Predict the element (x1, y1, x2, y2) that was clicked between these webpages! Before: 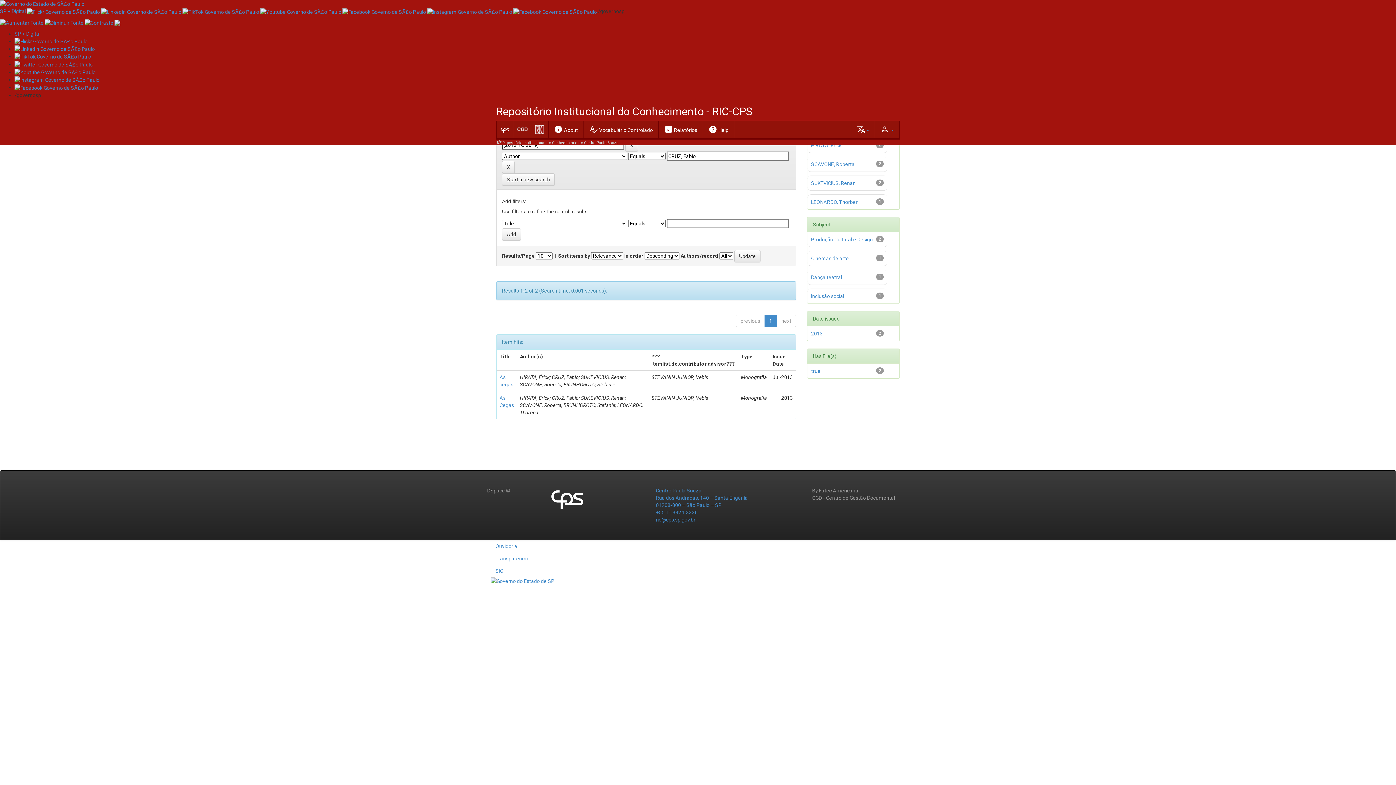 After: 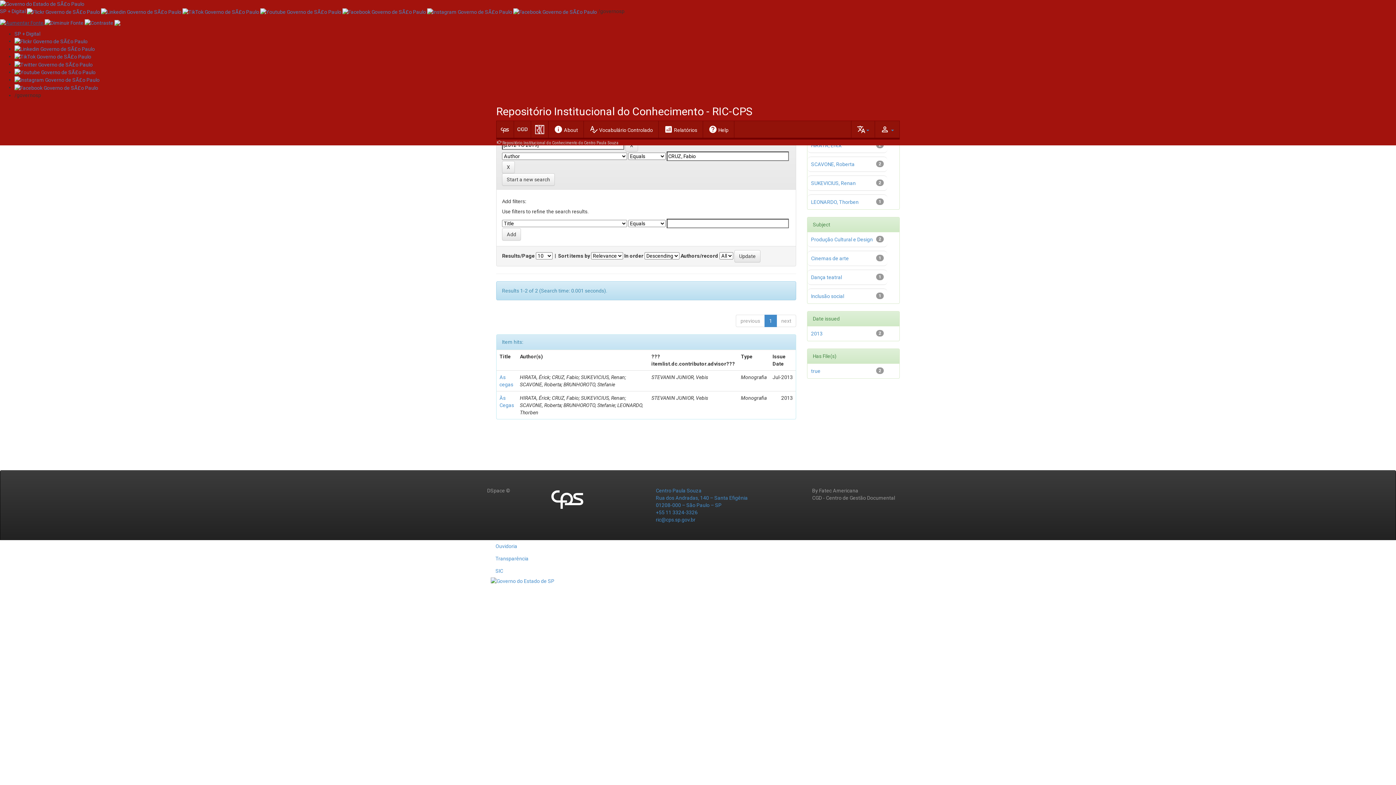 Action: bbox: (0, 19, 44, 25) label:  